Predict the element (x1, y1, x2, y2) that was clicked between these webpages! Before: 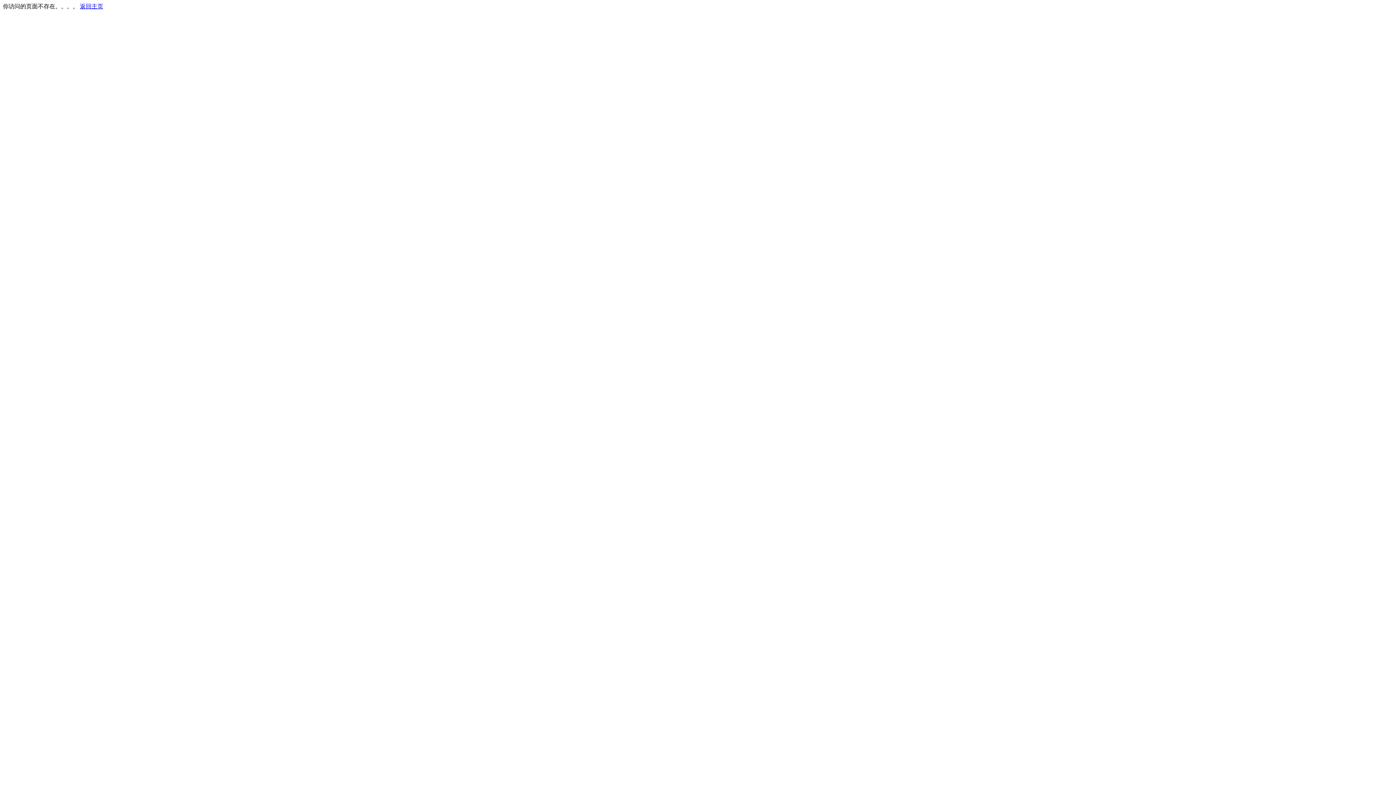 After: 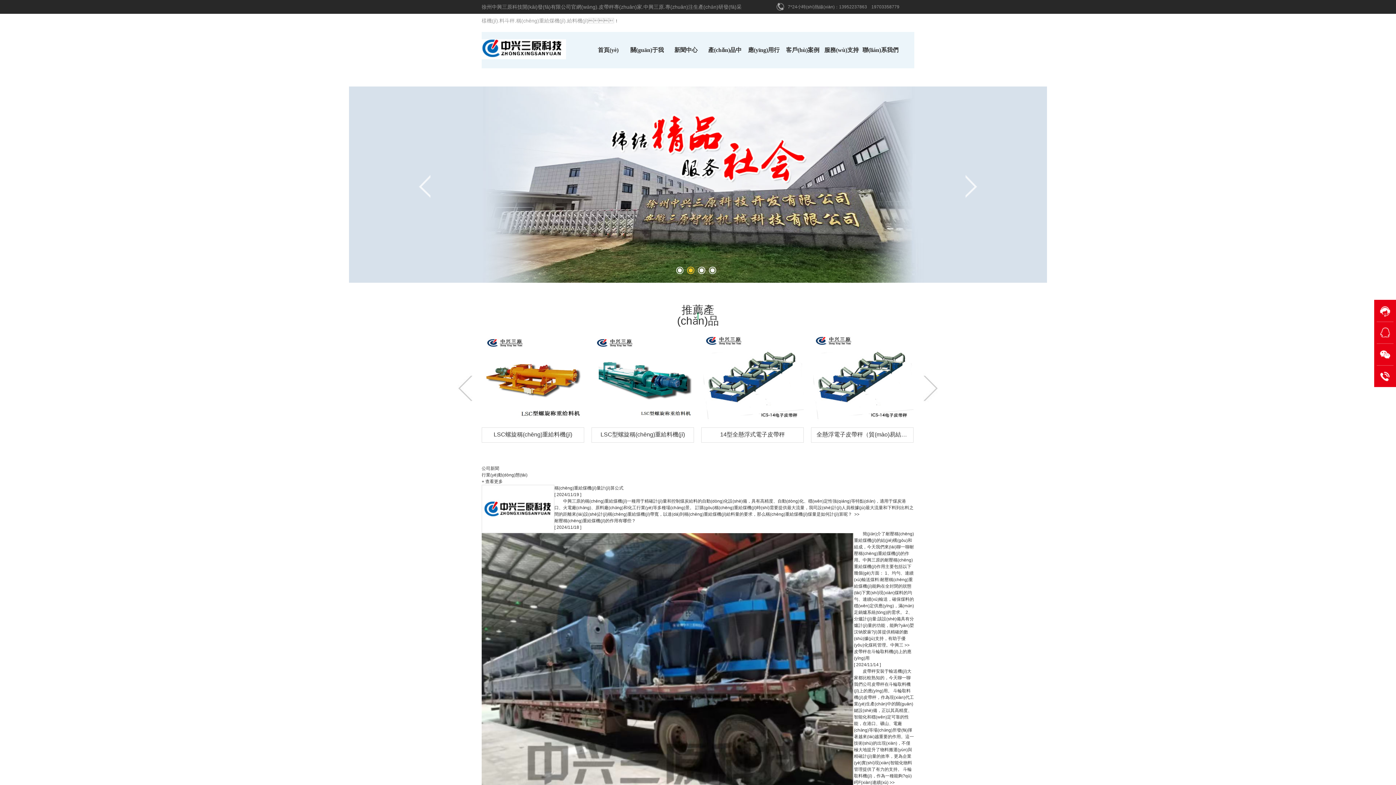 Action: label: 返回主页 bbox: (80, 3, 103, 9)